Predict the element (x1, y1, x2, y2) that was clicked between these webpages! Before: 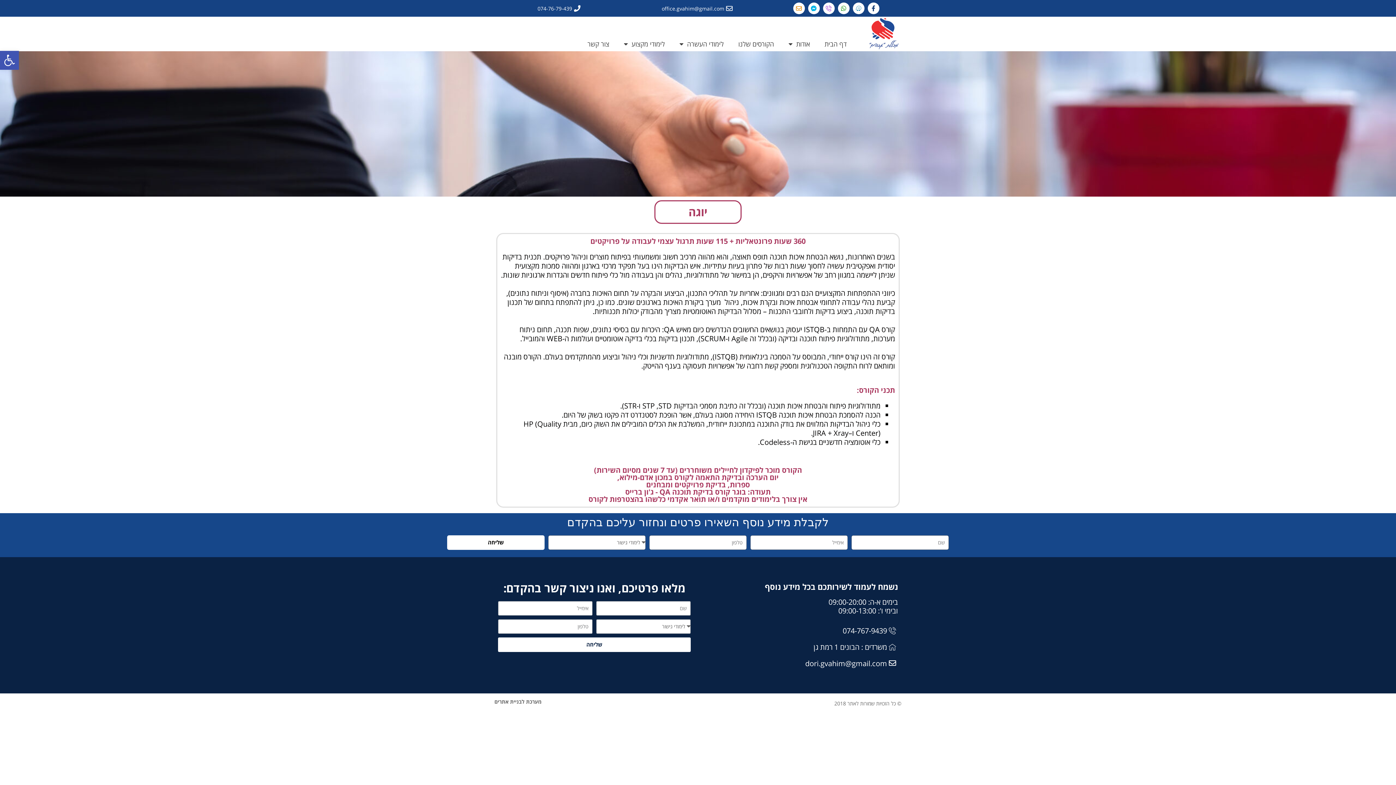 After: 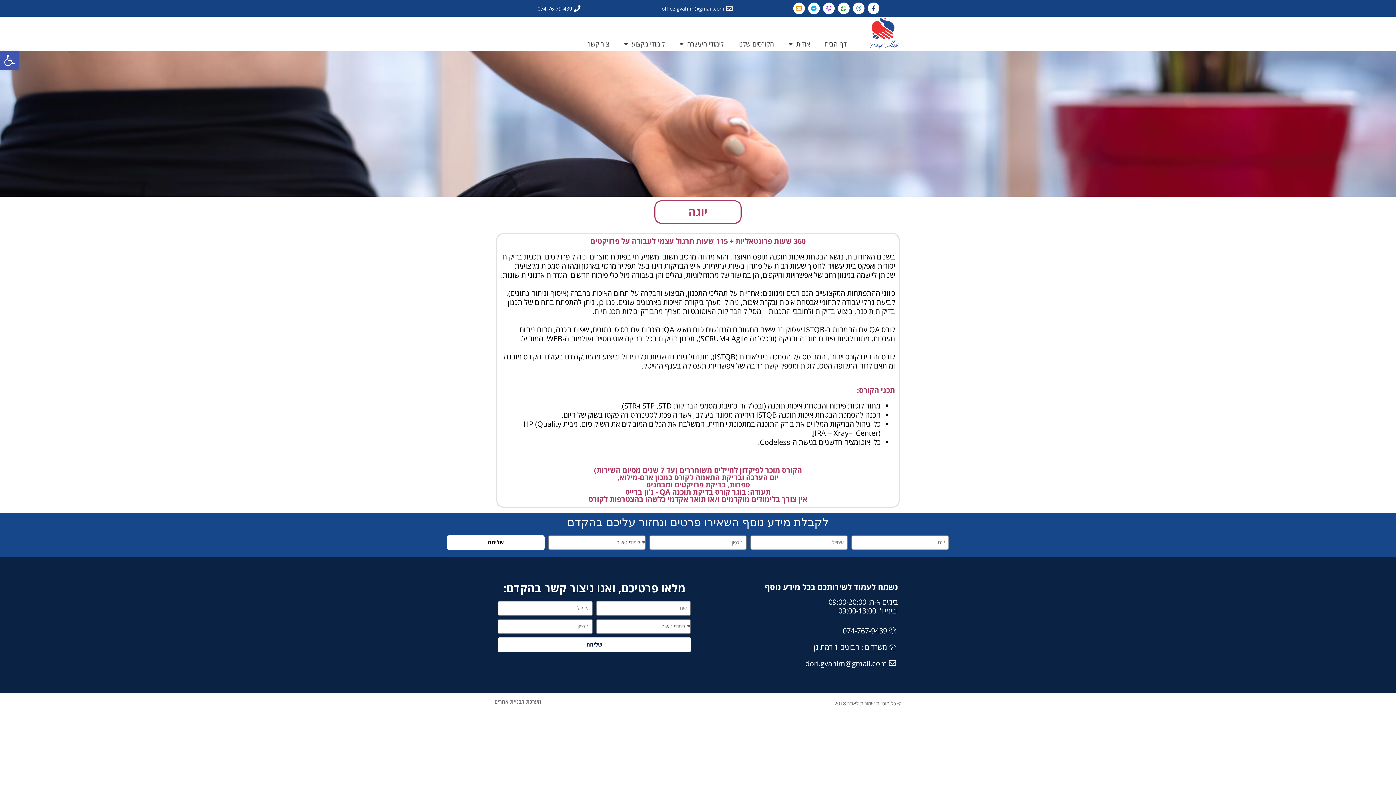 Action: bbox: (629, 3, 767, 12) label: office.gvahim@gmail.com